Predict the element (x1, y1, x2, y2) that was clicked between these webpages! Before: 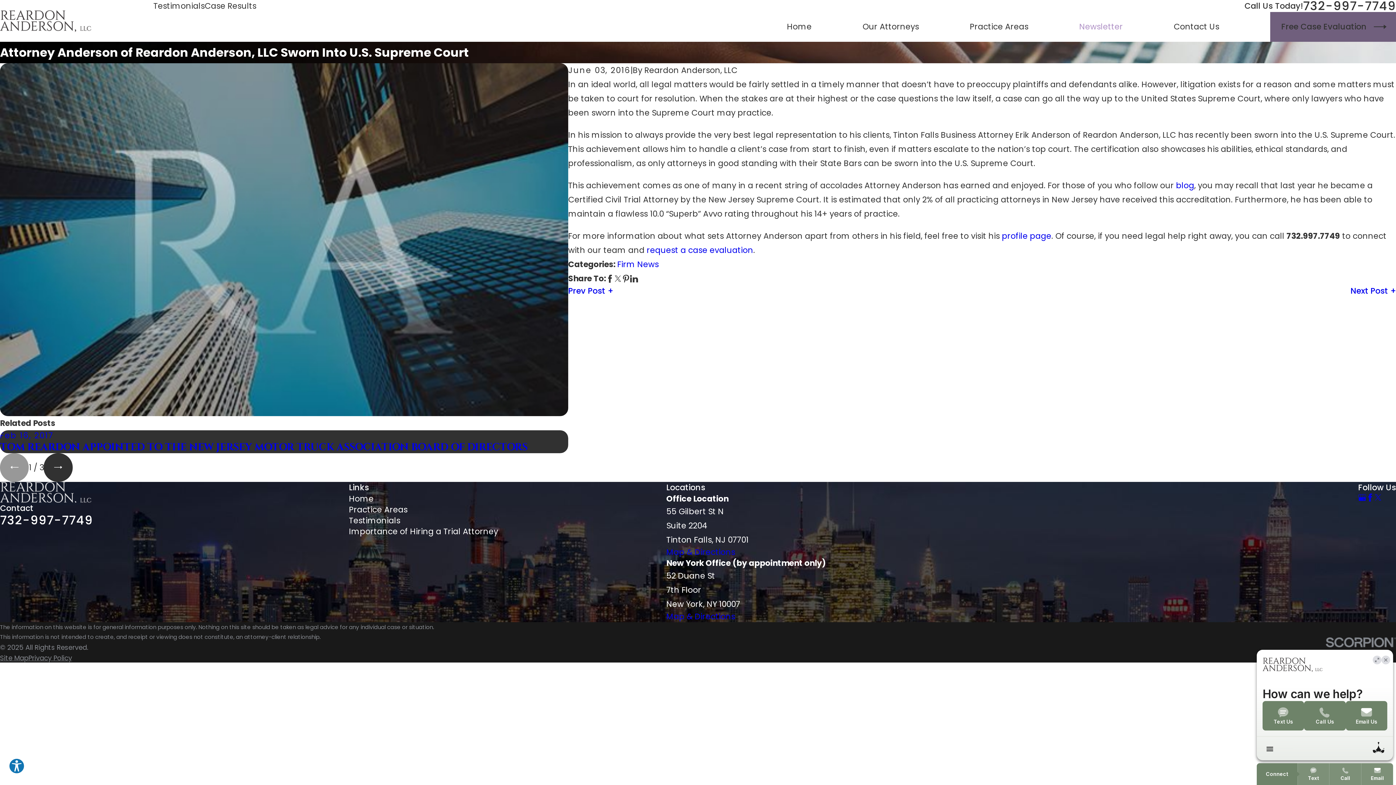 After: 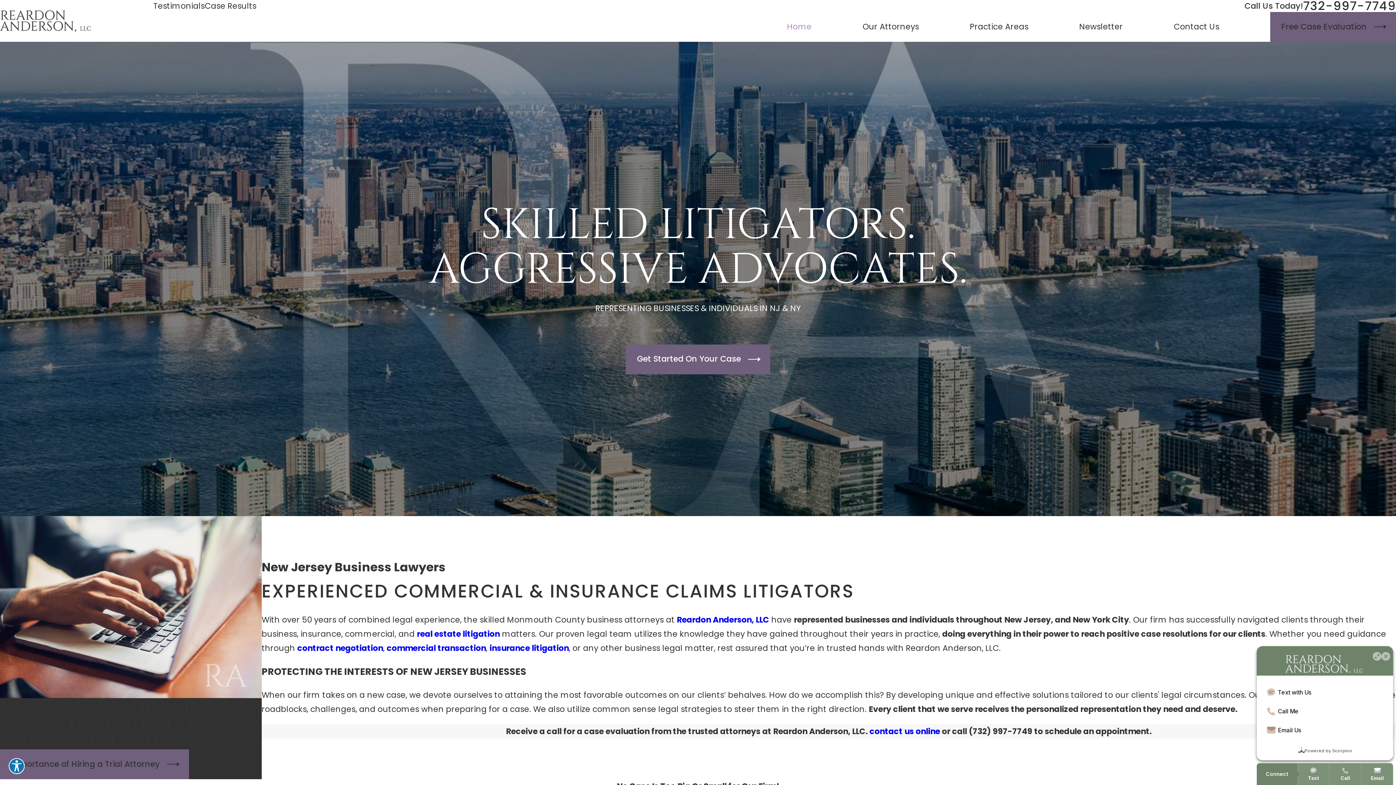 Action: bbox: (0, 482, 349, 502)